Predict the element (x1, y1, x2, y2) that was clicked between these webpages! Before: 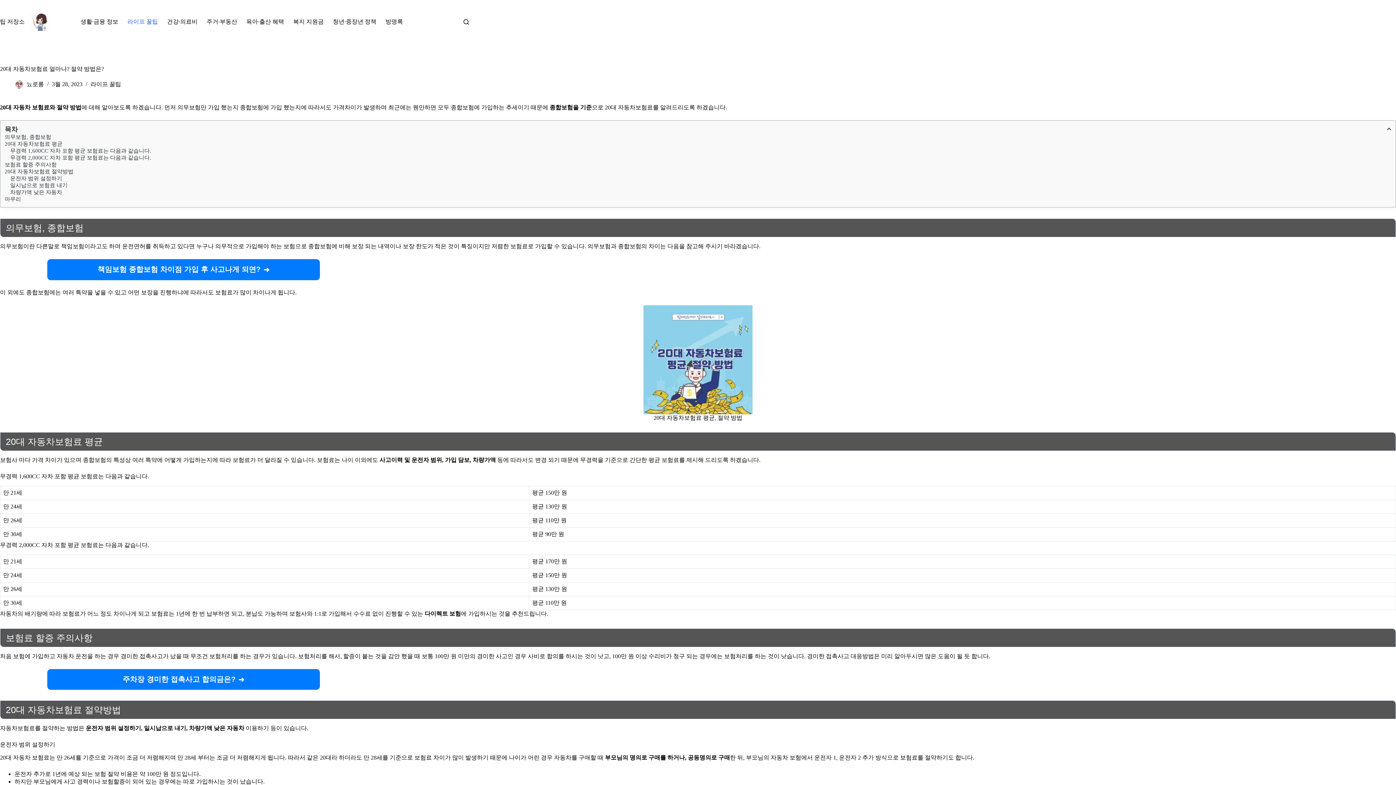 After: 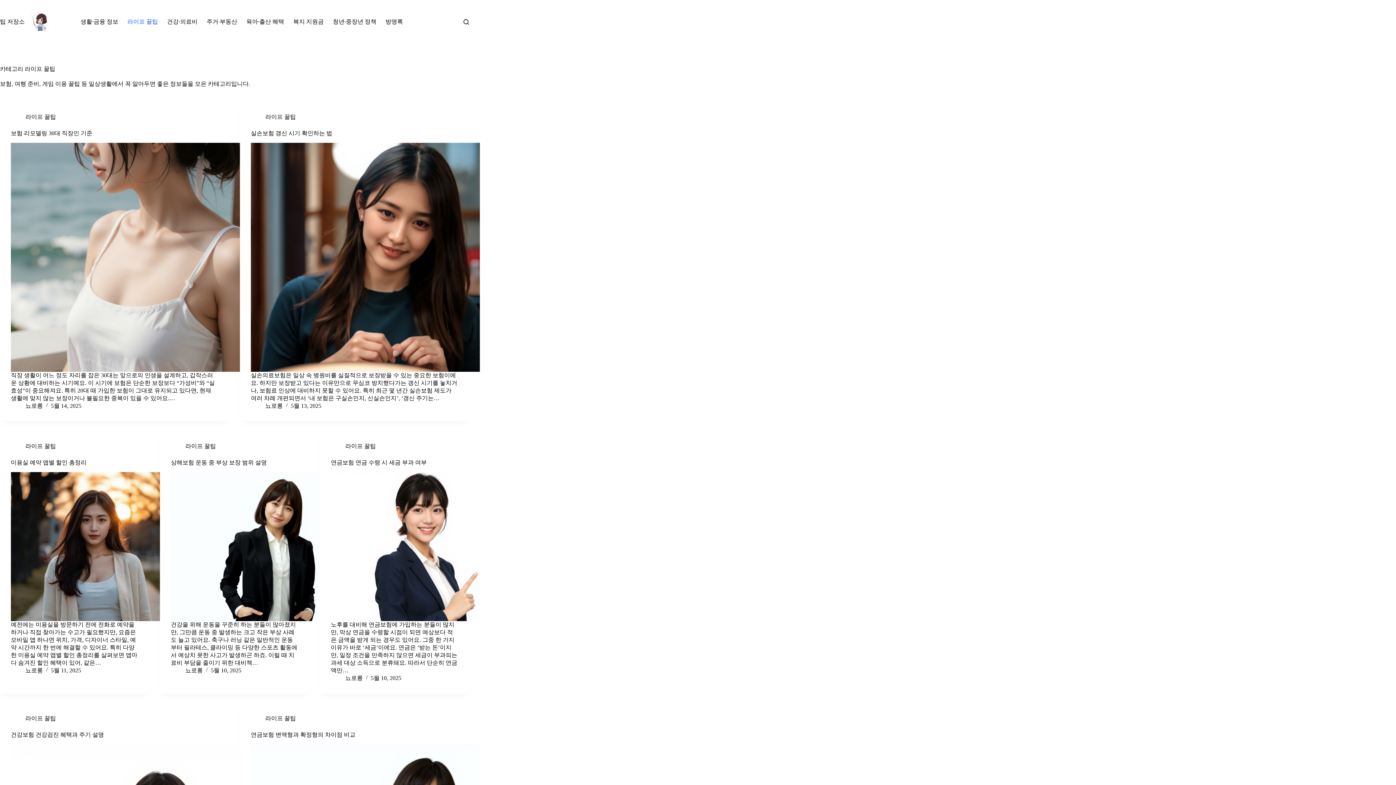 Action: bbox: (122, 0, 162, 43) label: 라이프 꿀팁